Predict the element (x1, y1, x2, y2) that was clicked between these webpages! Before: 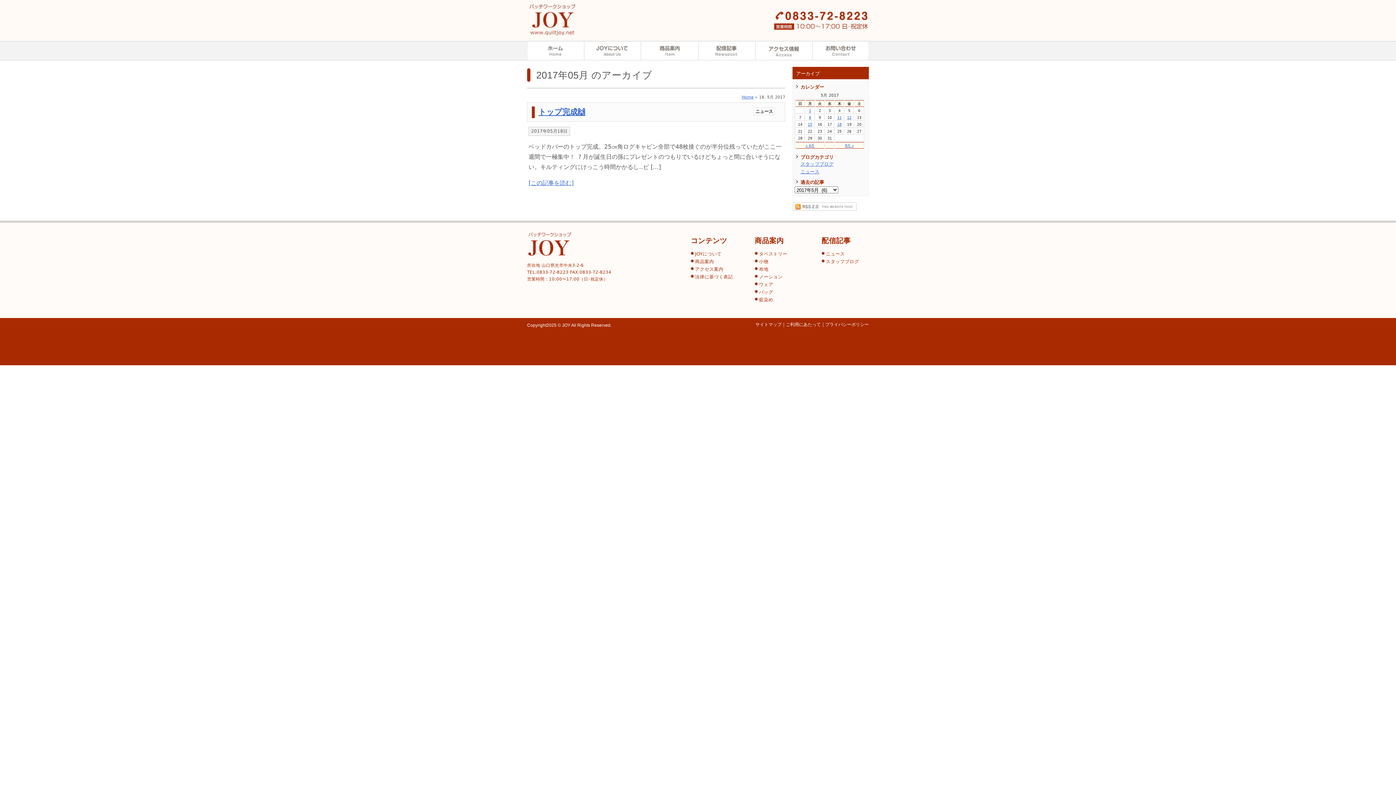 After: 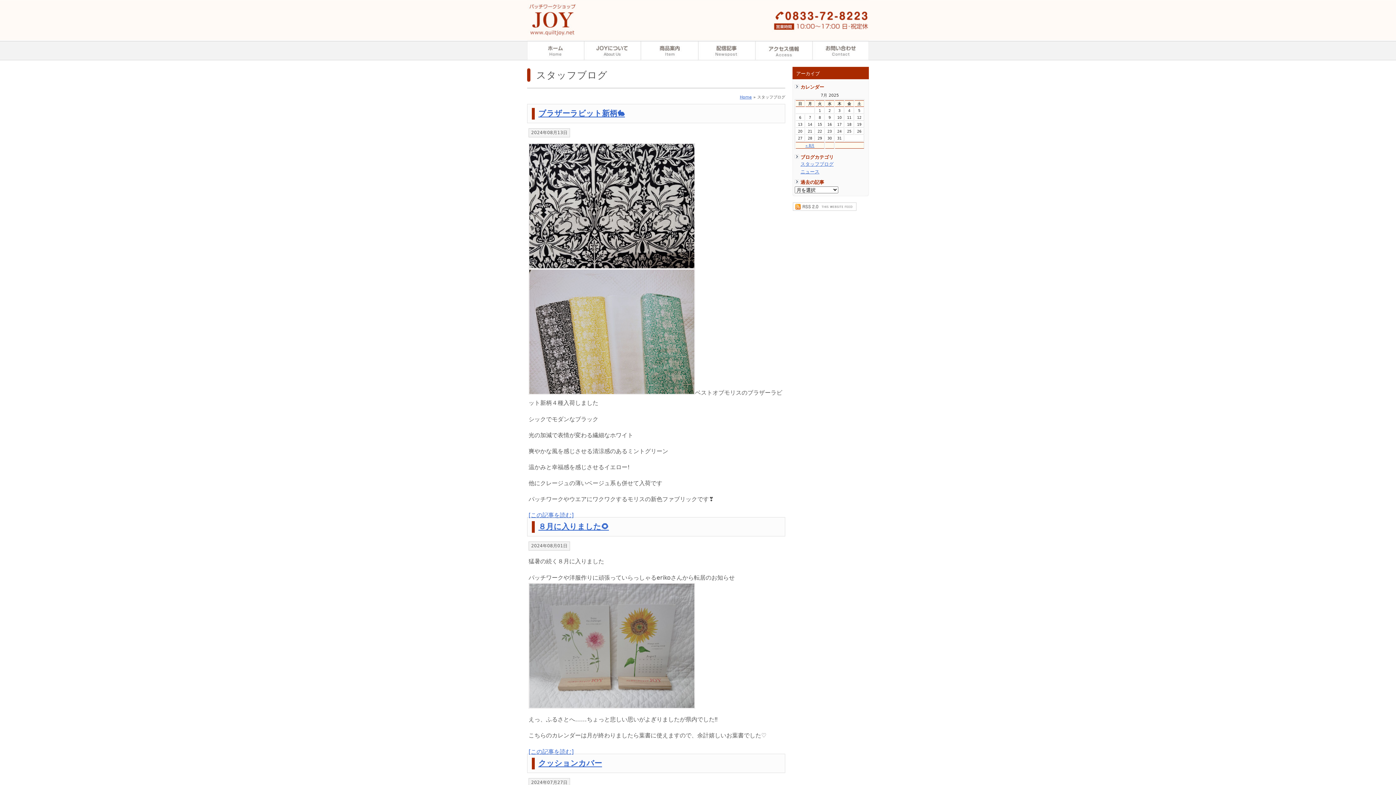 Action: label: スタッフブログ bbox: (826, 258, 859, 264)